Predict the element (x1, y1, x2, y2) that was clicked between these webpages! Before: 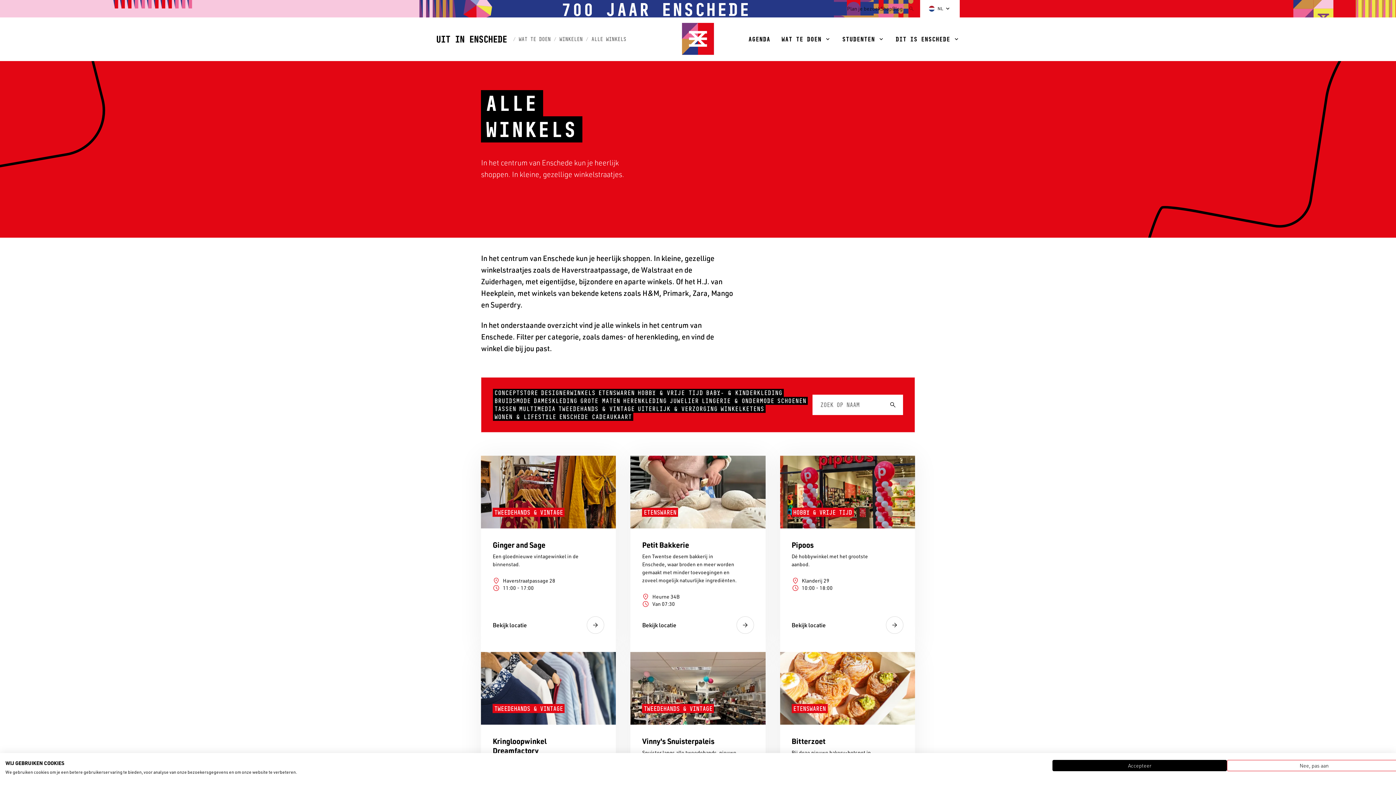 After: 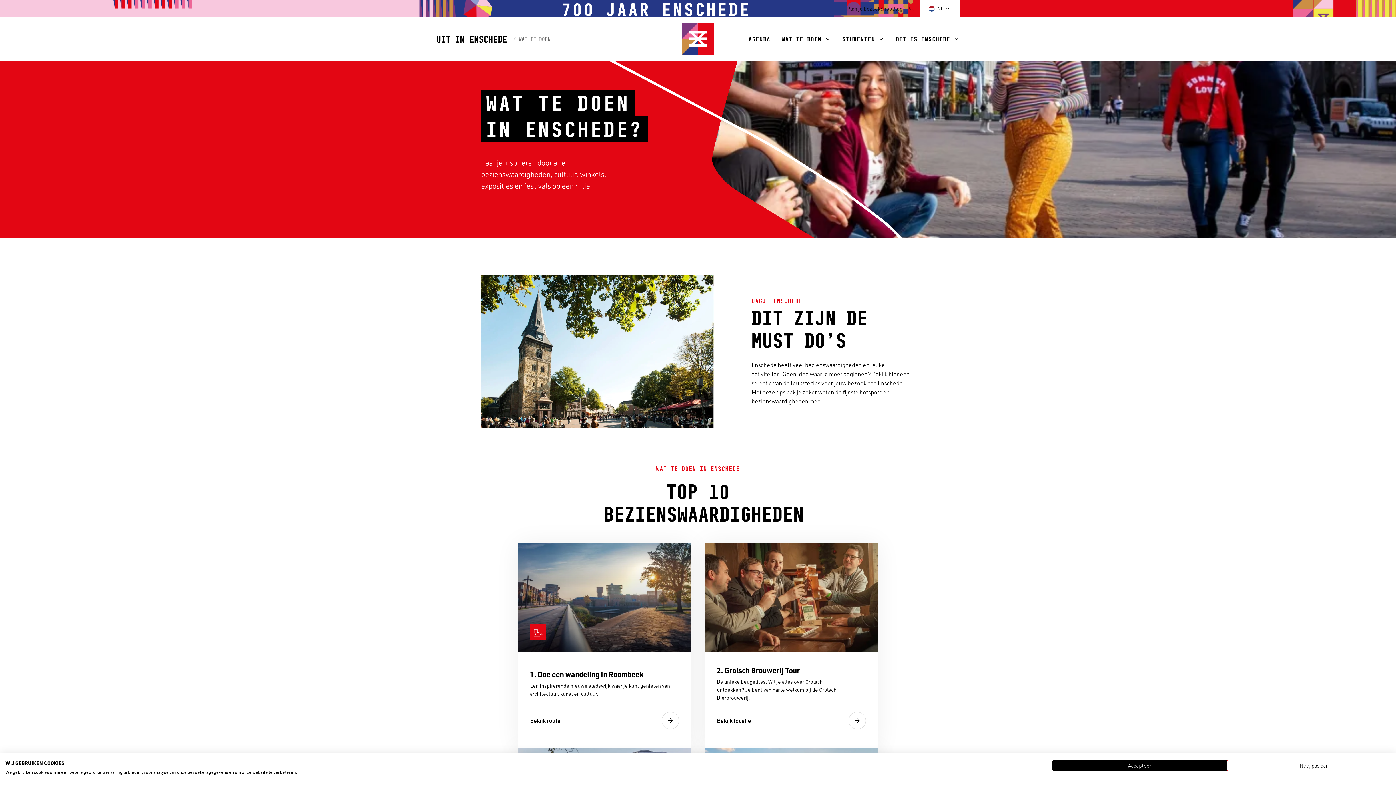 Action: label: WAT TE DOEN bbox: (518, 36, 550, 41)